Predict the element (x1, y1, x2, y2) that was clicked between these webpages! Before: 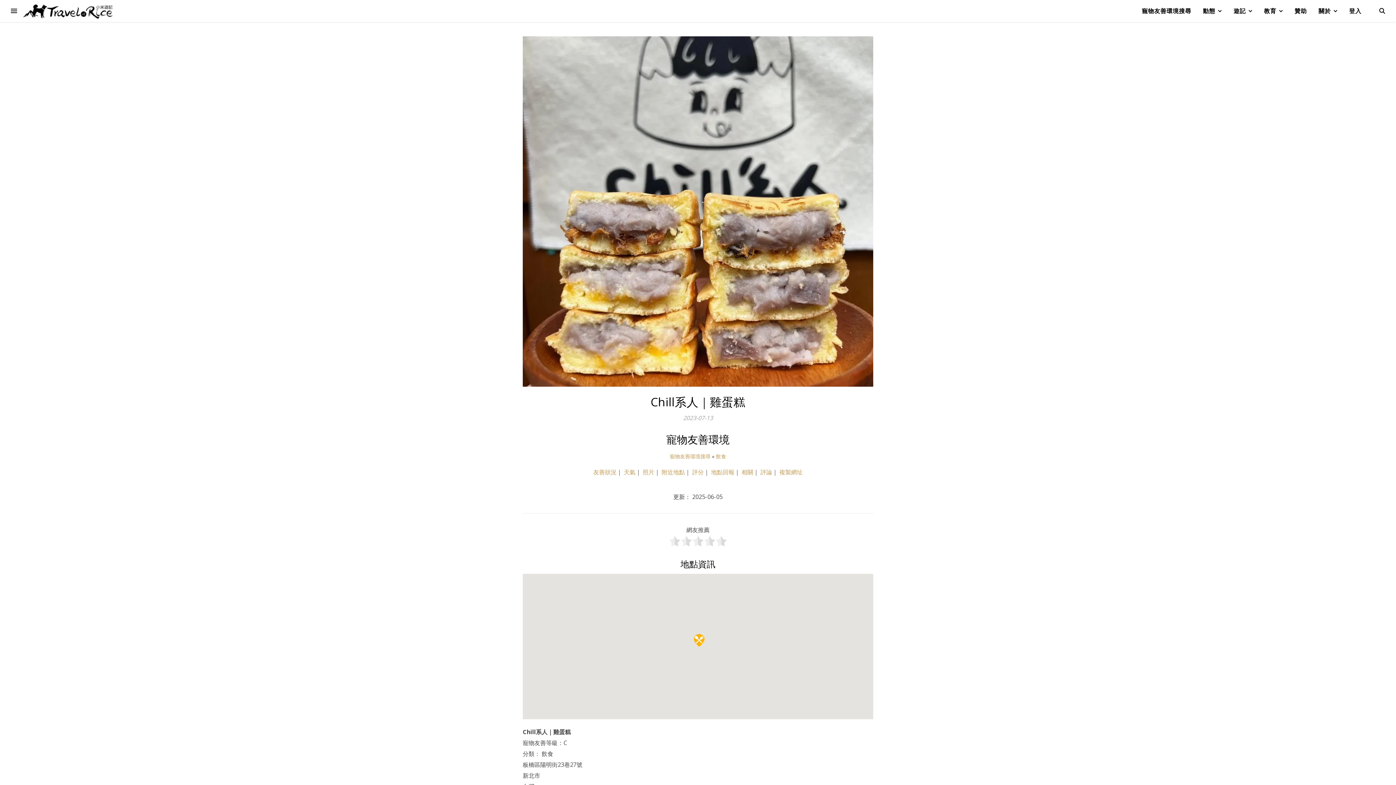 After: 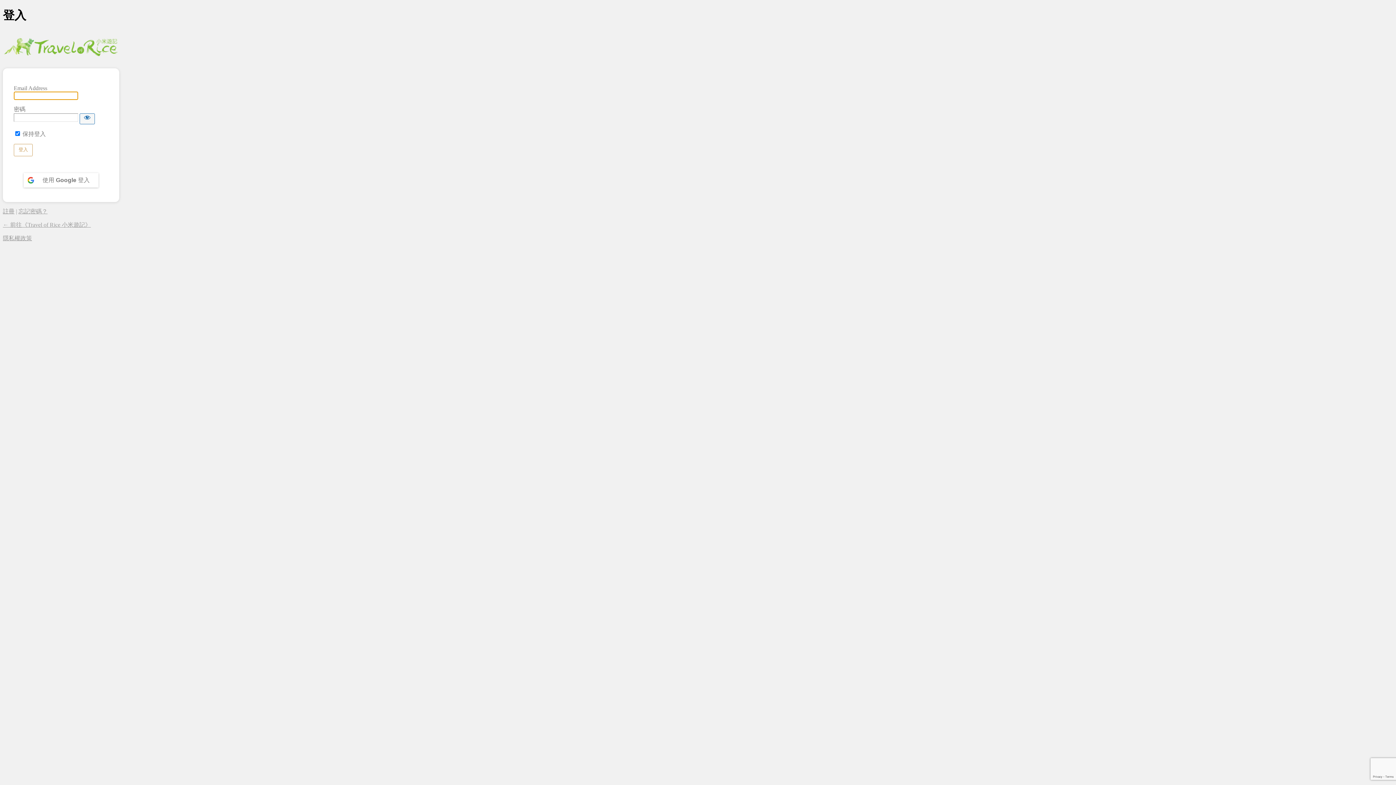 Action: label: 登入 bbox: (1343, 0, 1367, 21)